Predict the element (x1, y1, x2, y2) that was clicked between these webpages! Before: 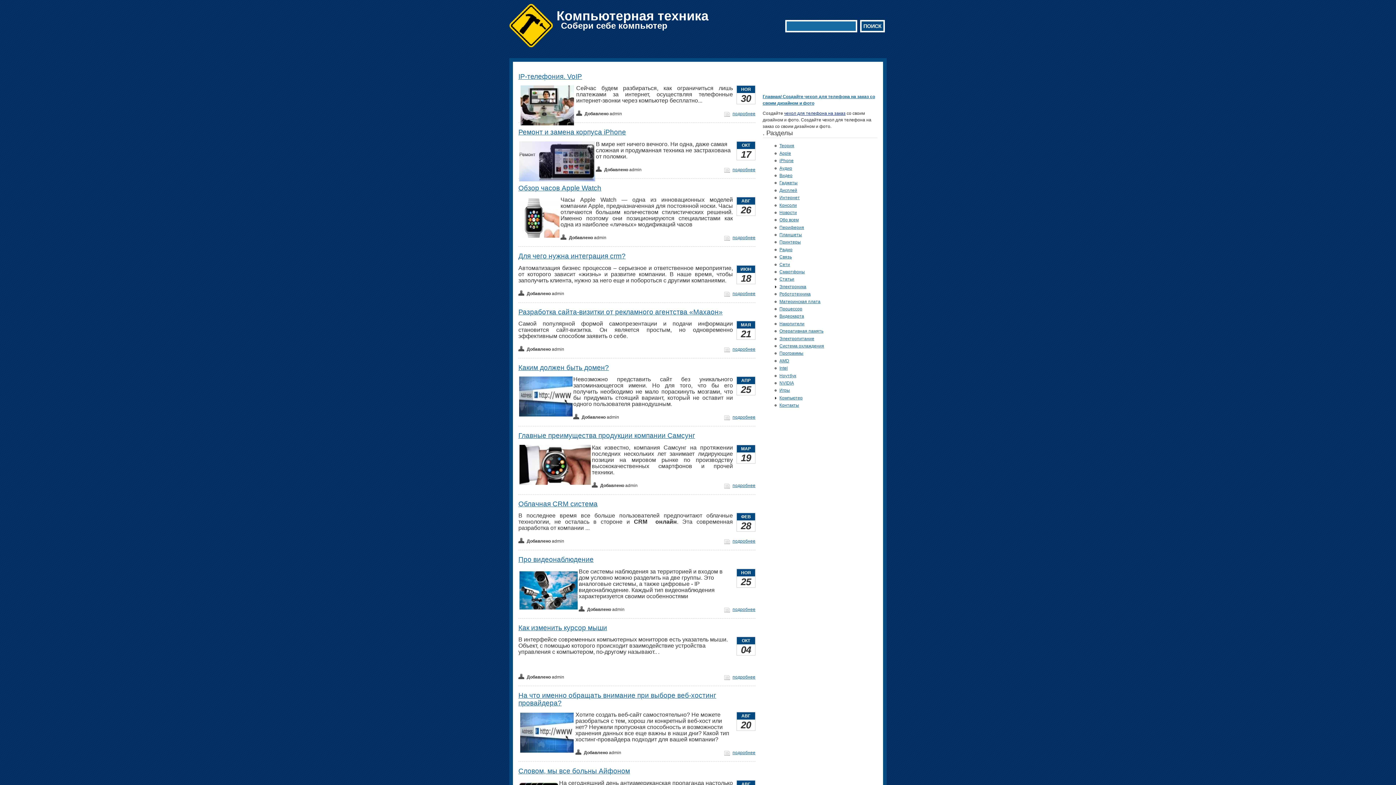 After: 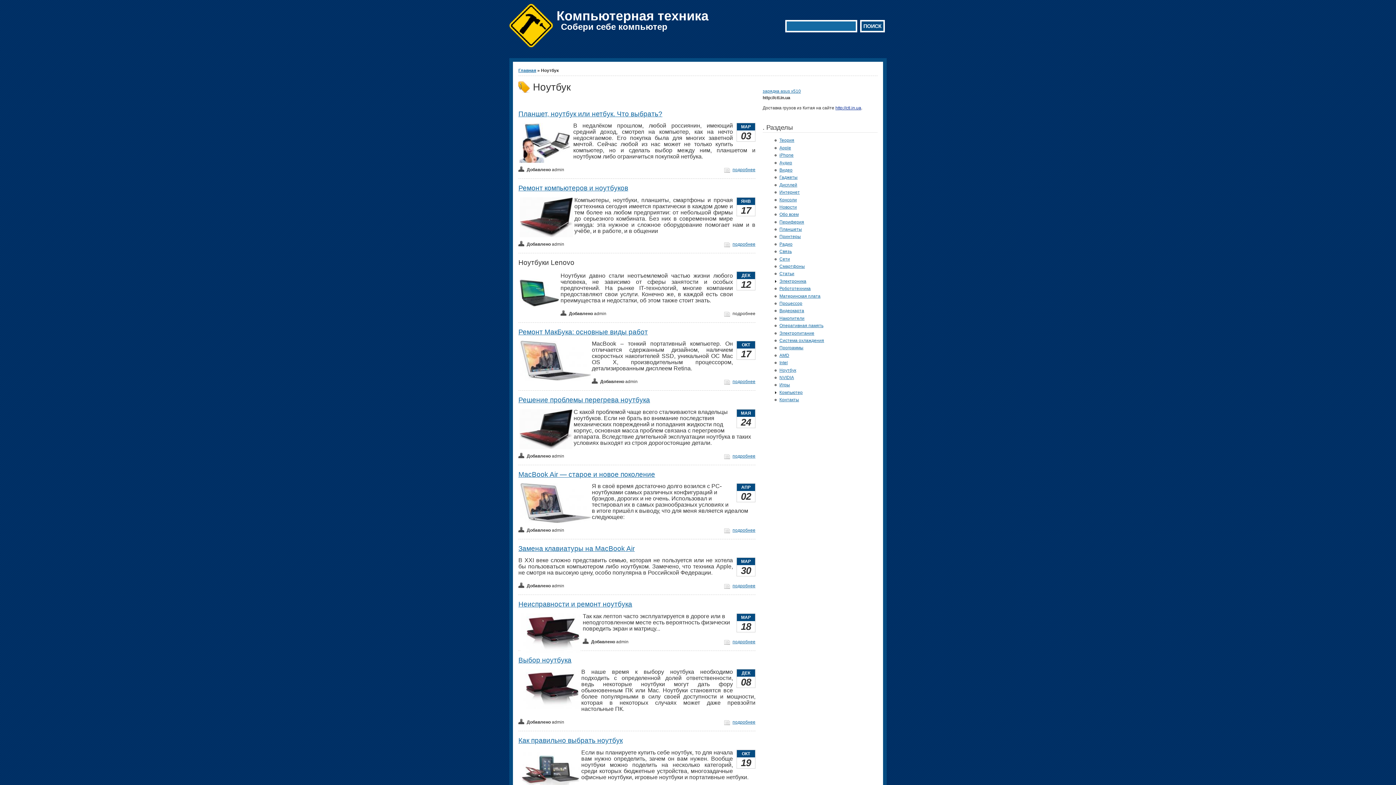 Action: bbox: (779, 373, 796, 378) label: Ноутбук